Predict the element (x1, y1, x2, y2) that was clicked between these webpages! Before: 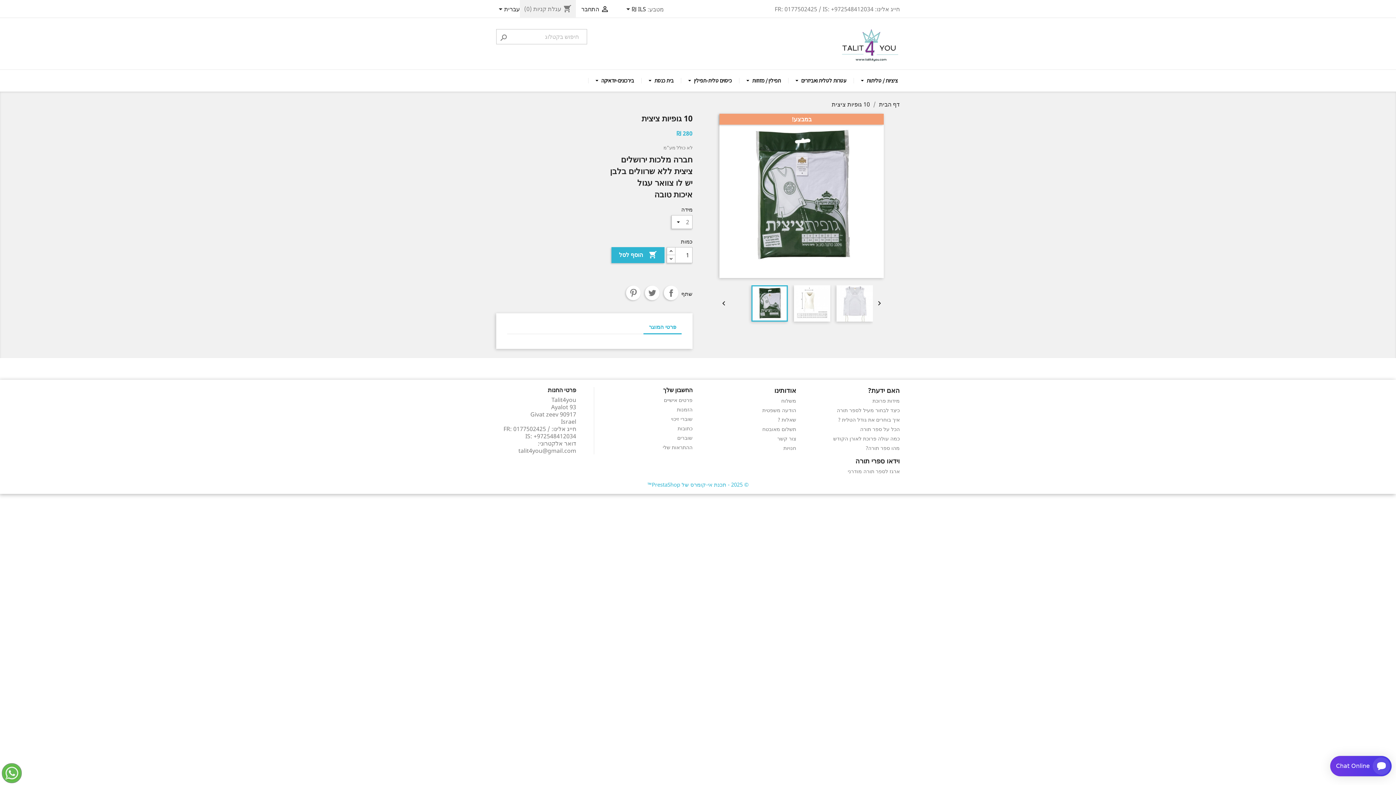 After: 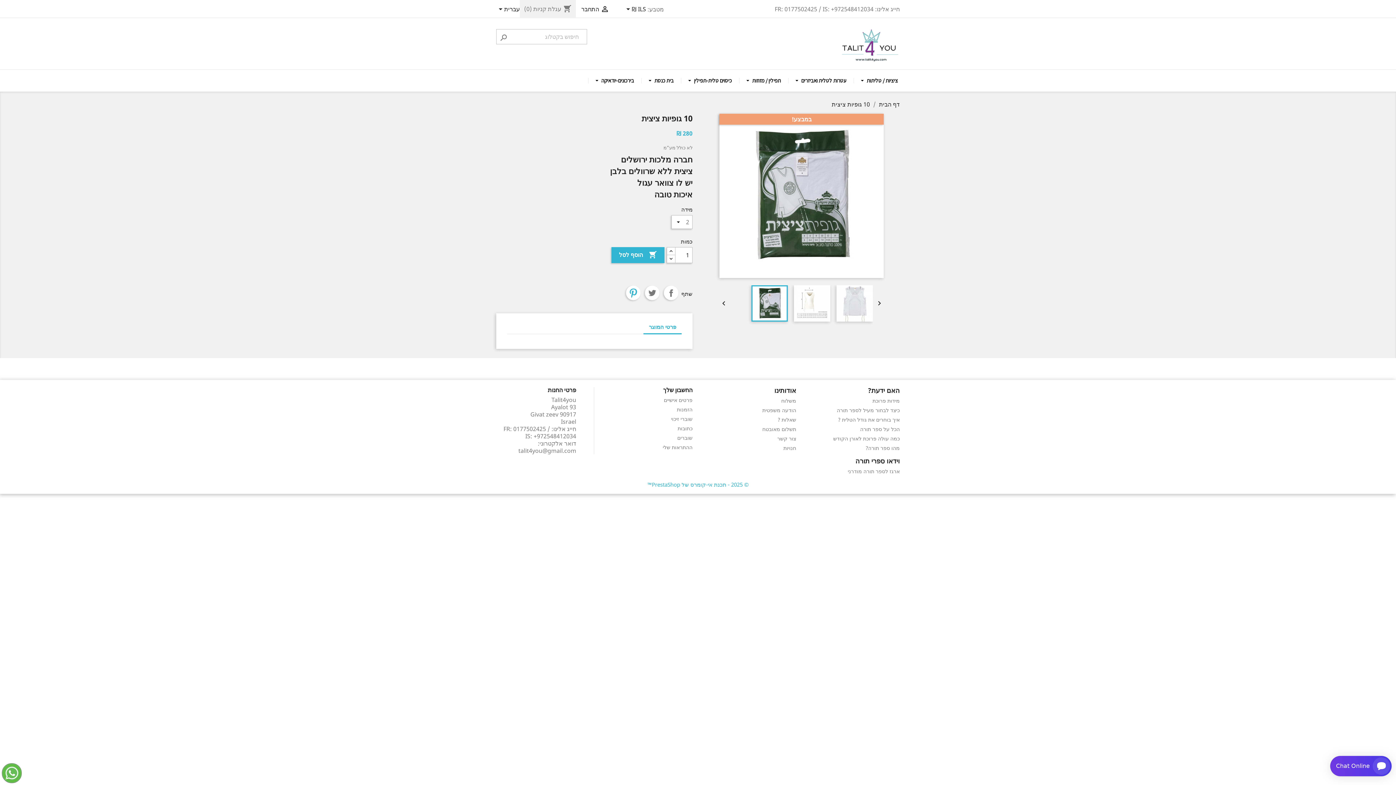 Action: label: Pinterest bbox: (626, 285, 640, 300)